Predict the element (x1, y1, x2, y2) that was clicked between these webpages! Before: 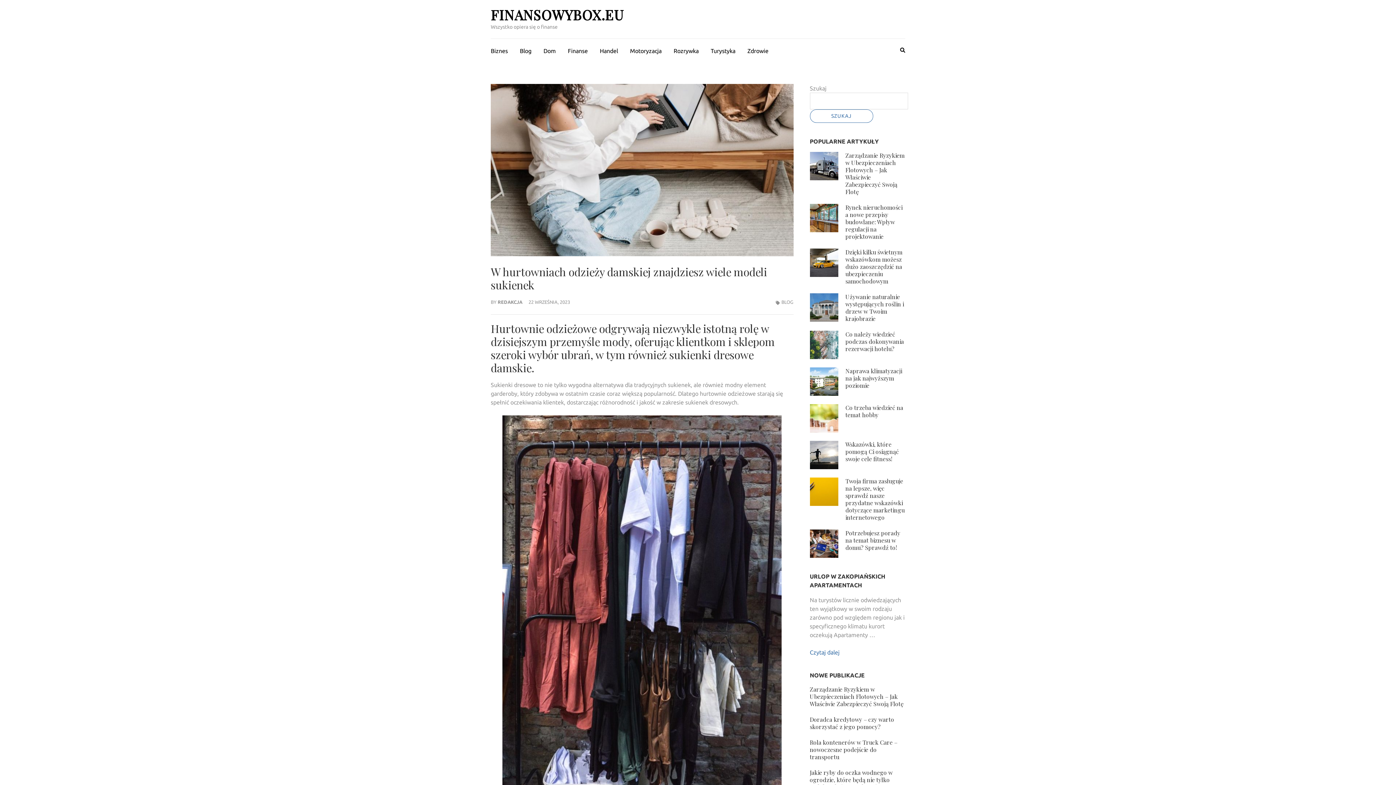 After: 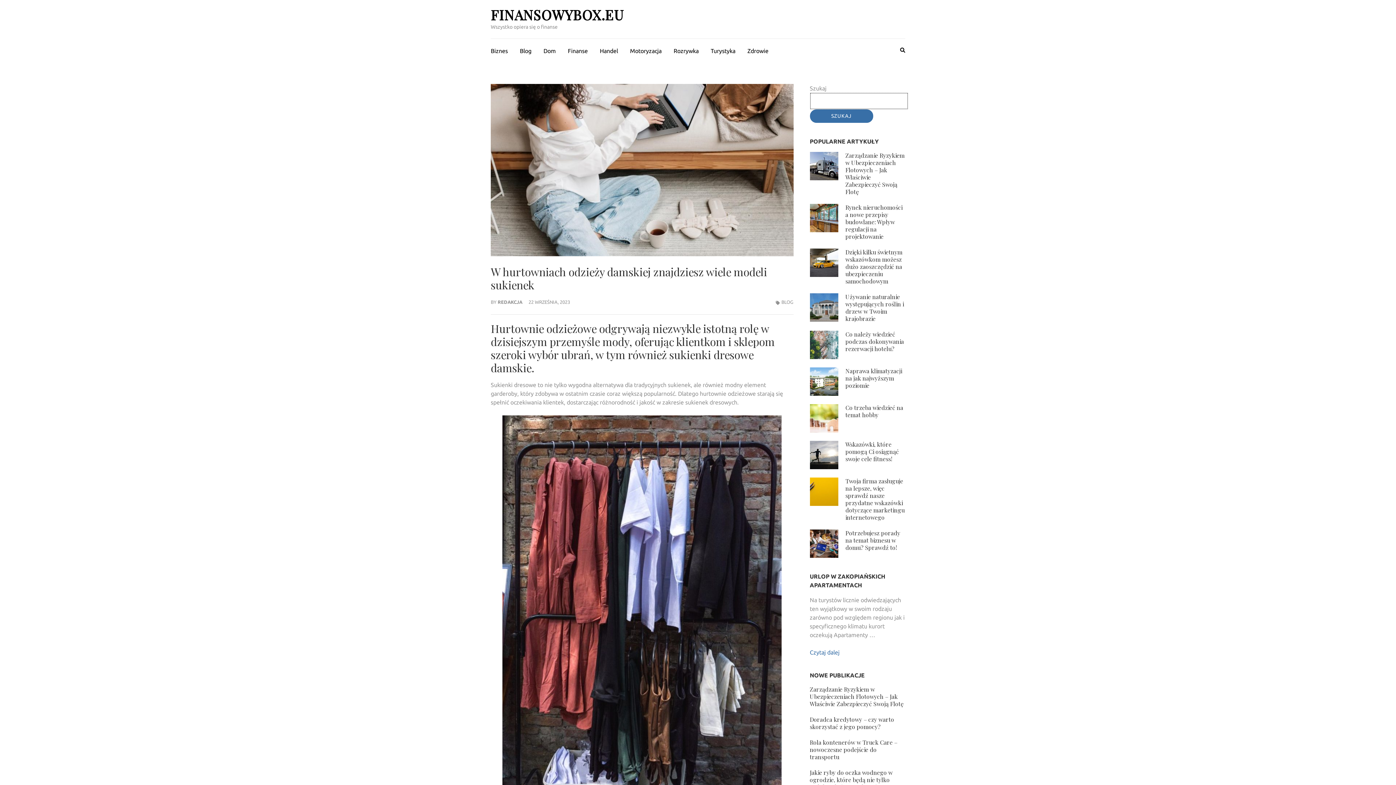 Action: bbox: (810, 109, 873, 122) label: Szukaj